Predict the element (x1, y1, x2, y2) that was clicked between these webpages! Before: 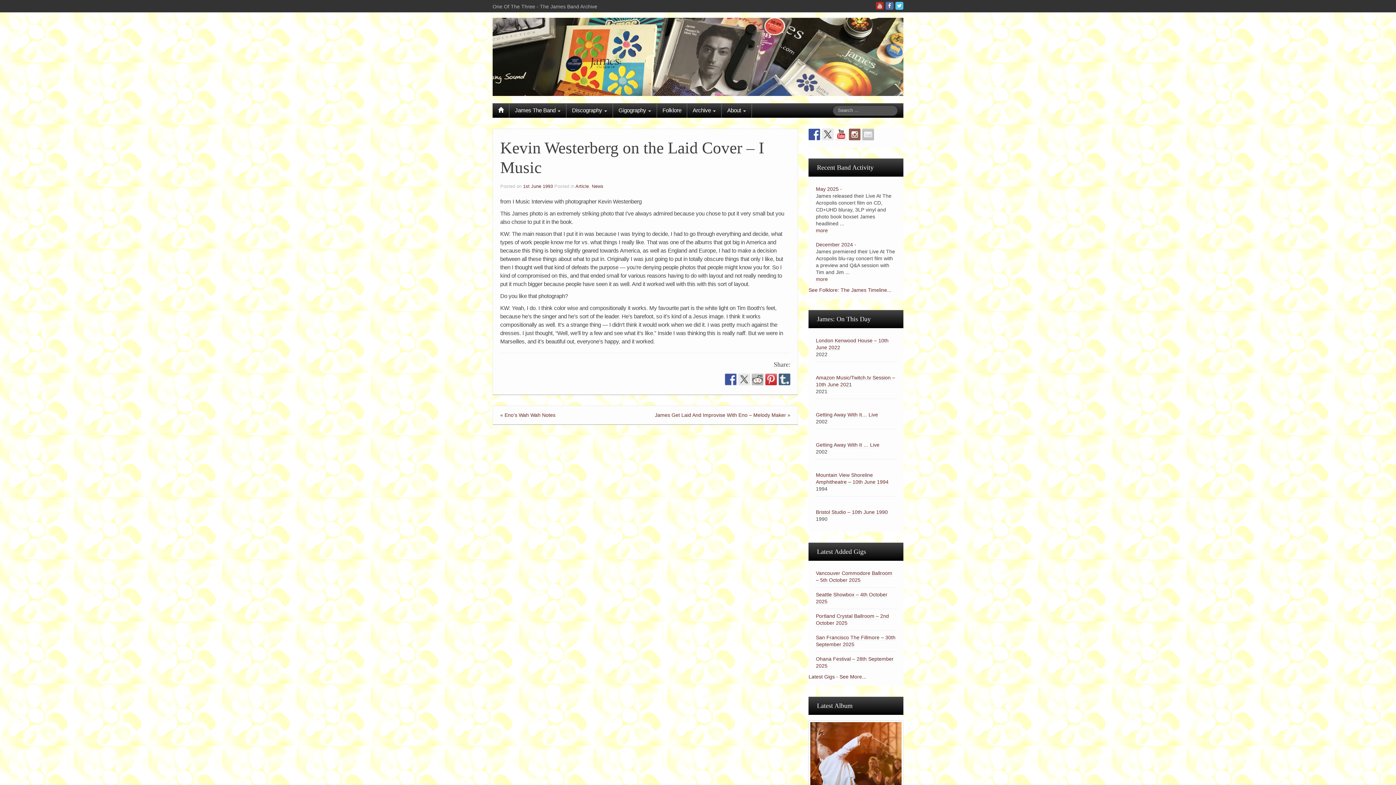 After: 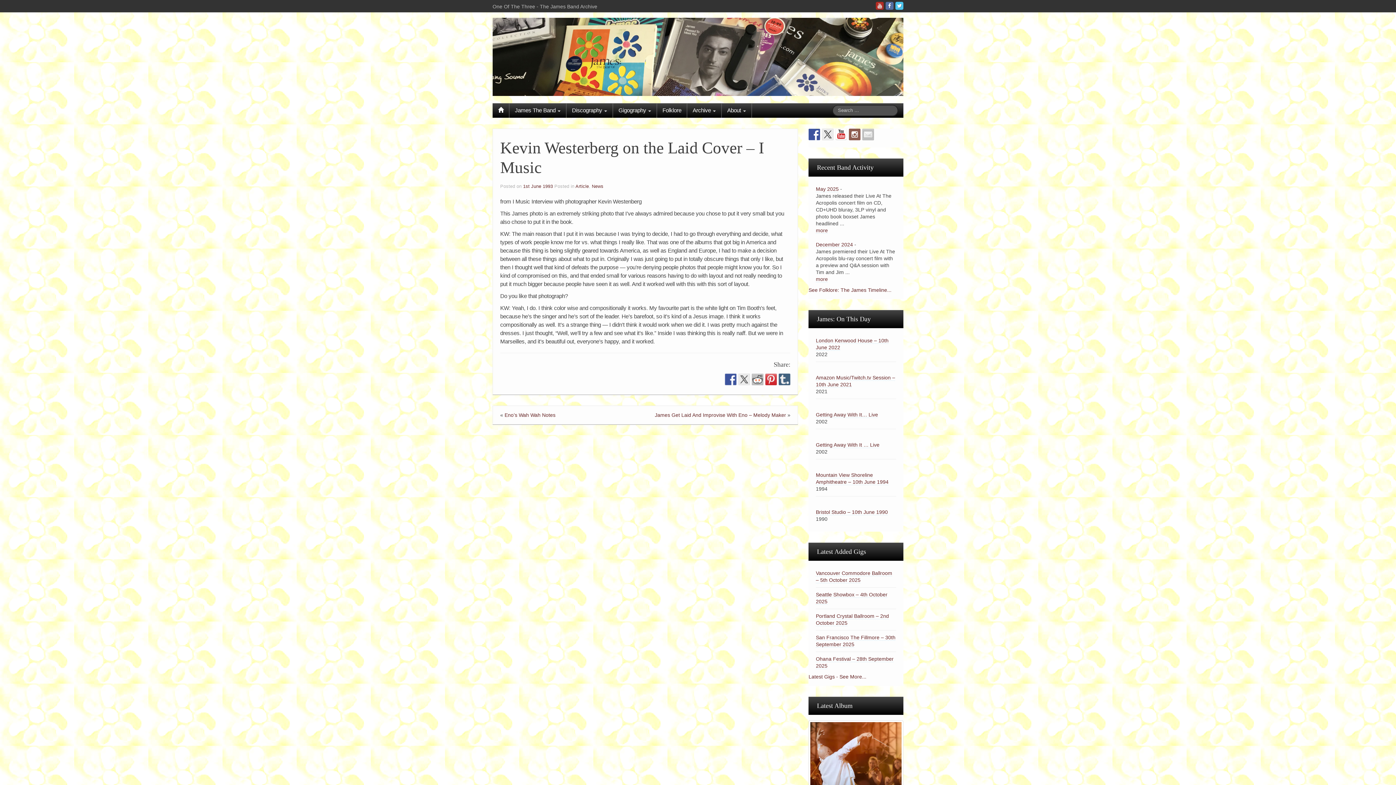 Action: bbox: (492, 53, 903, 59)